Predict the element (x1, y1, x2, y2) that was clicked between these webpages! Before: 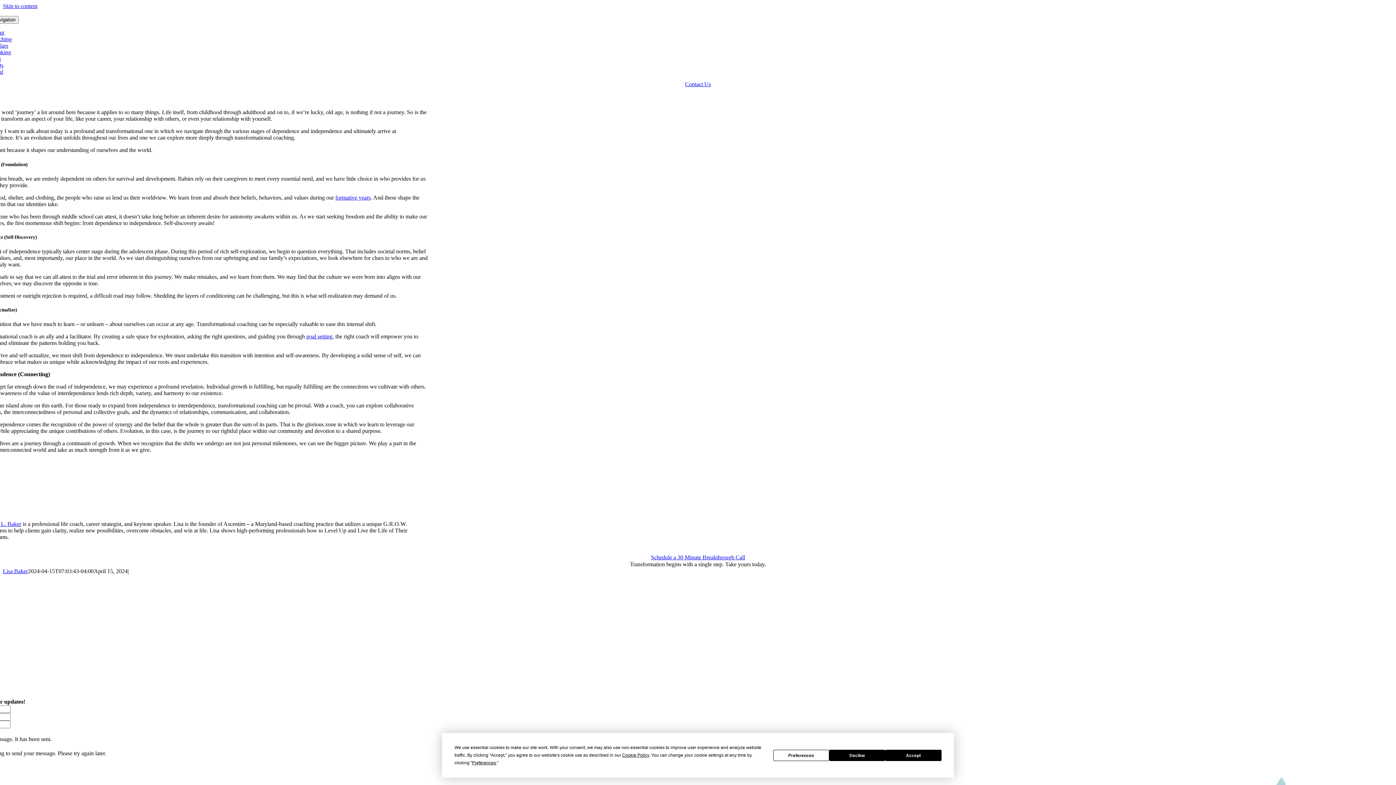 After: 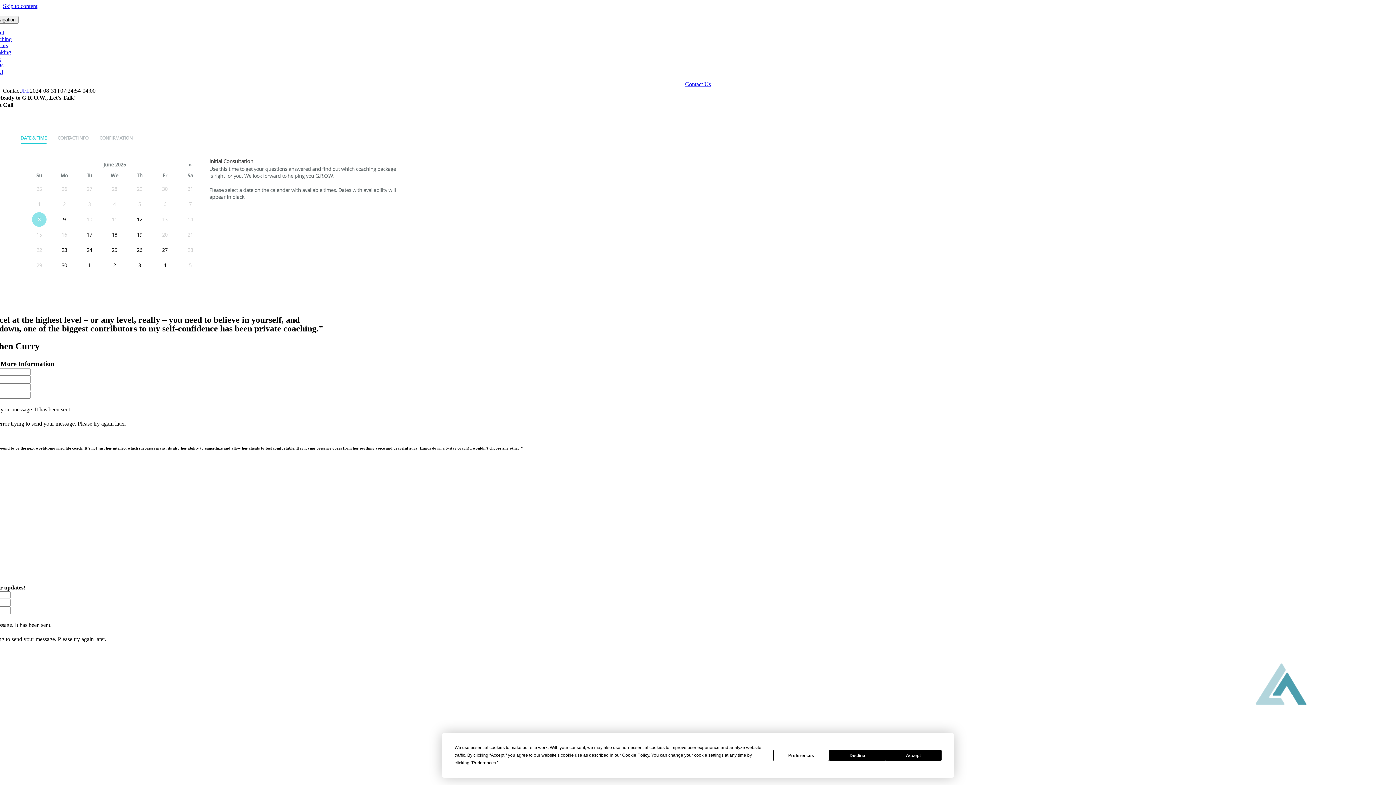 Action: bbox: (685, 81, 711, 87) label: Contact Us